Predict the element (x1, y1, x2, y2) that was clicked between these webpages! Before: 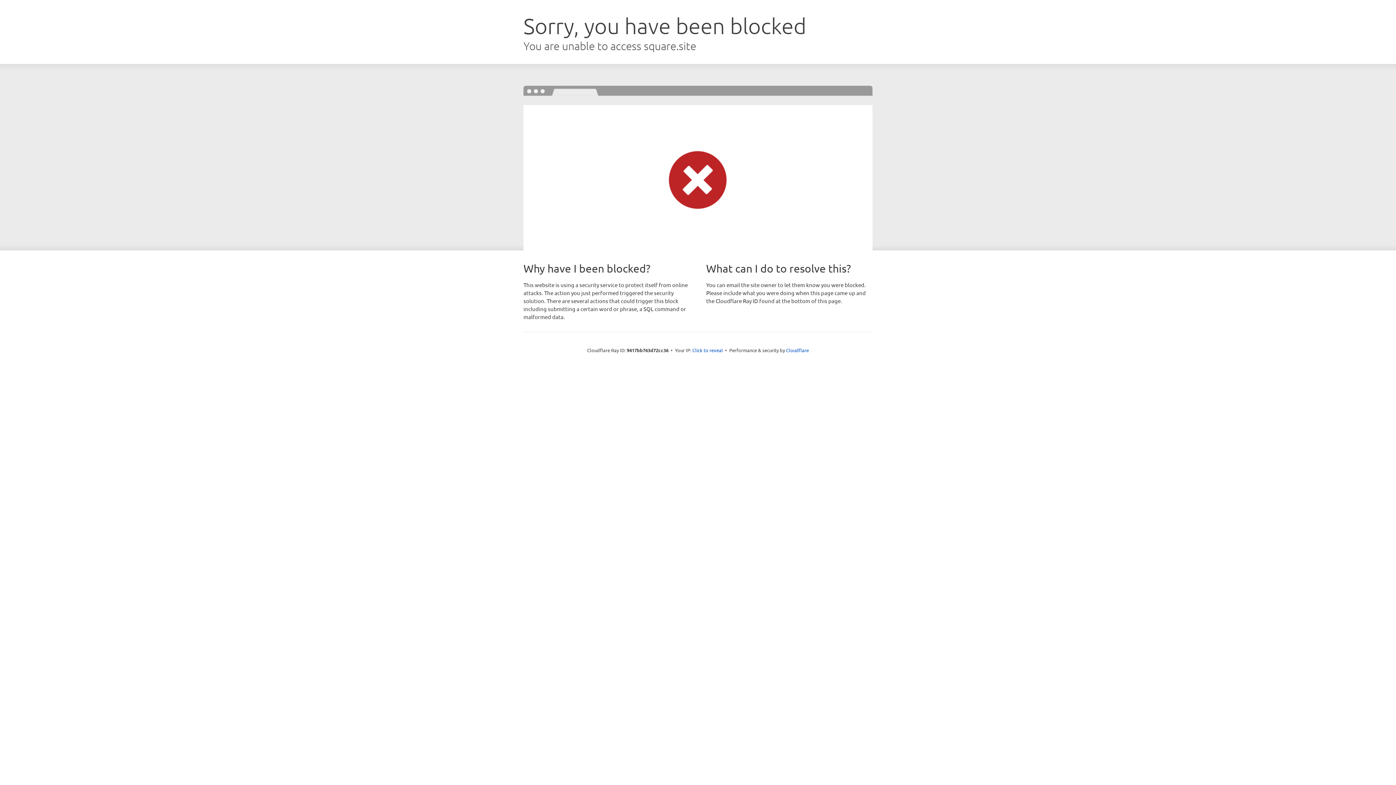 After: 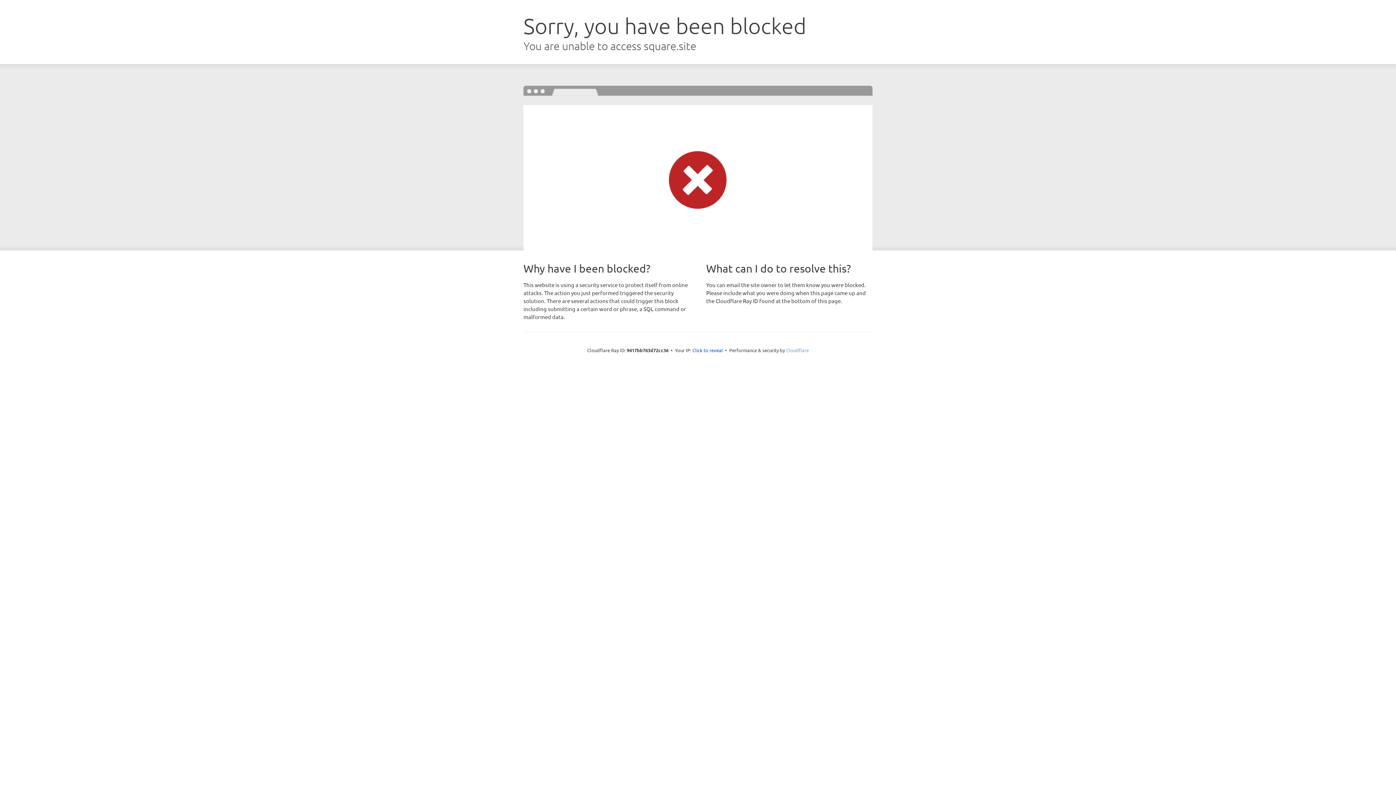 Action: bbox: (786, 347, 809, 353) label: Cloudflare